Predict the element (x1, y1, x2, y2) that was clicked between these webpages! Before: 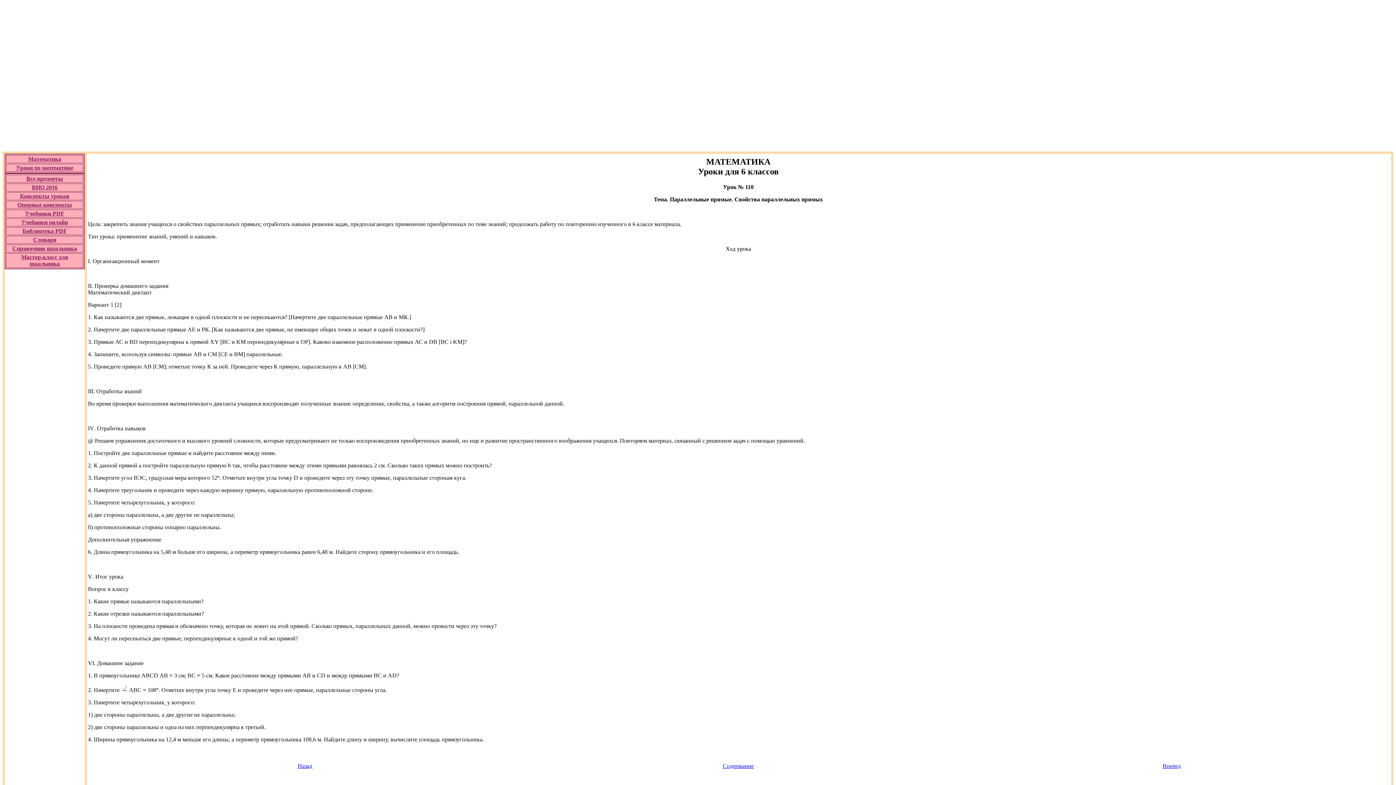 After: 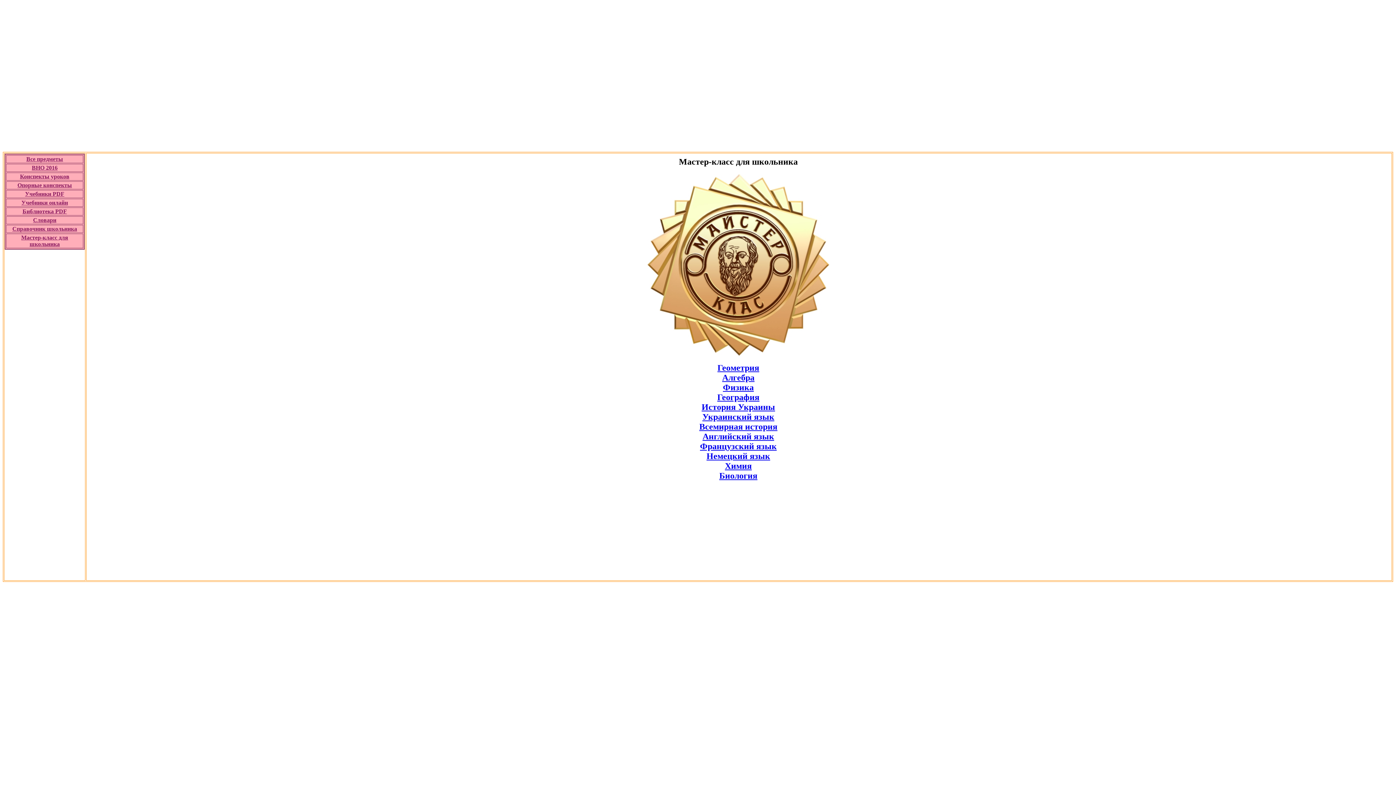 Action: bbox: (21, 254, 68, 266) label: Мастер-класс для школьника